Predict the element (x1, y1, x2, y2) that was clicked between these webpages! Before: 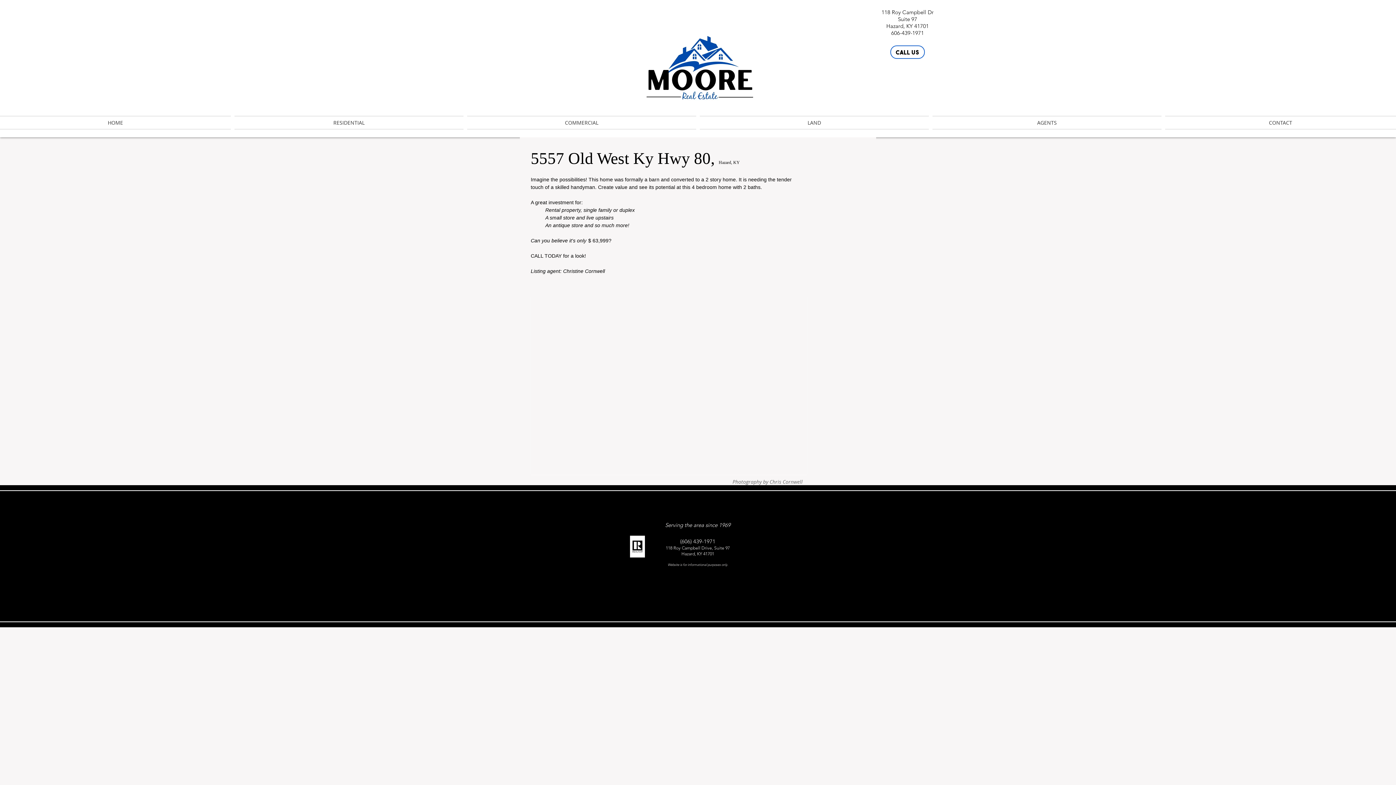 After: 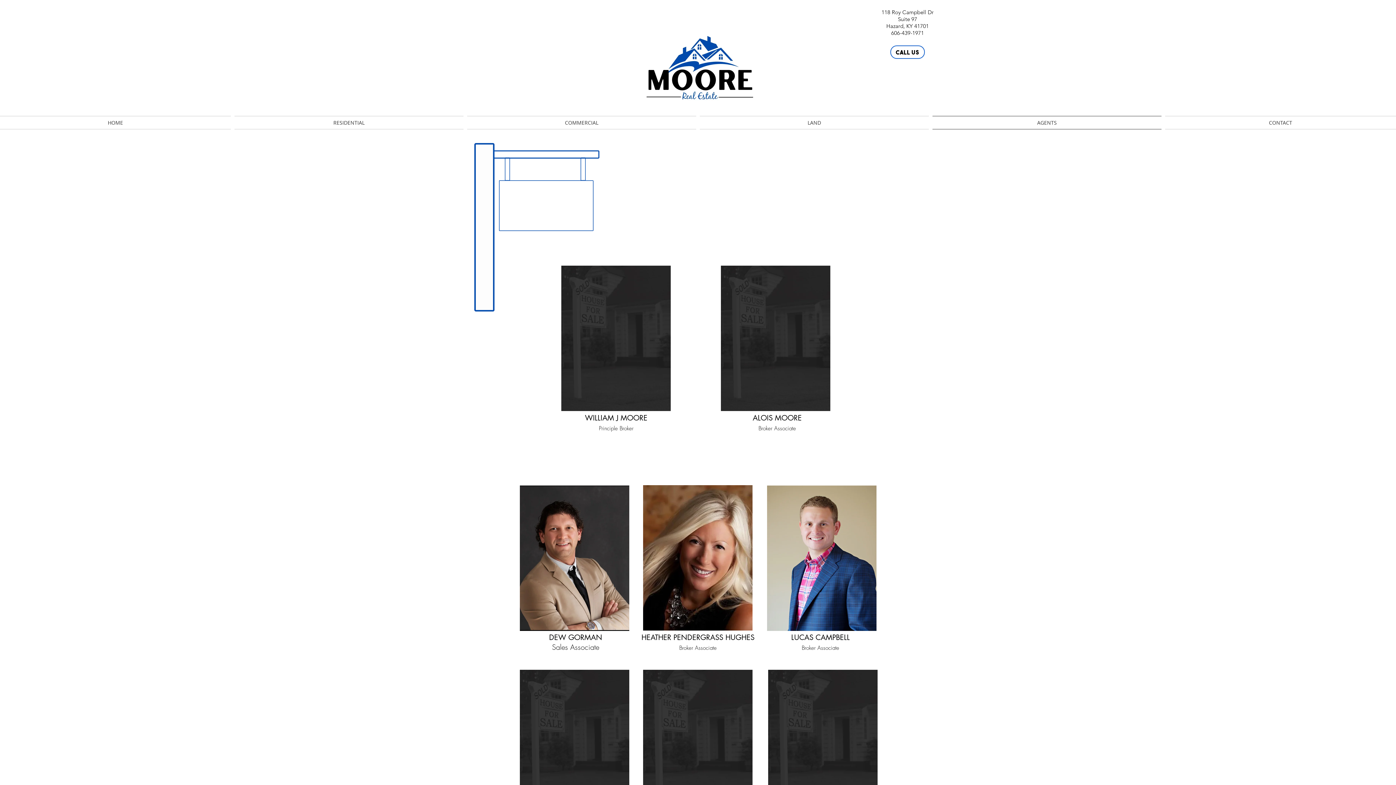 Action: label: AGENTS bbox: (930, 116, 1163, 129)